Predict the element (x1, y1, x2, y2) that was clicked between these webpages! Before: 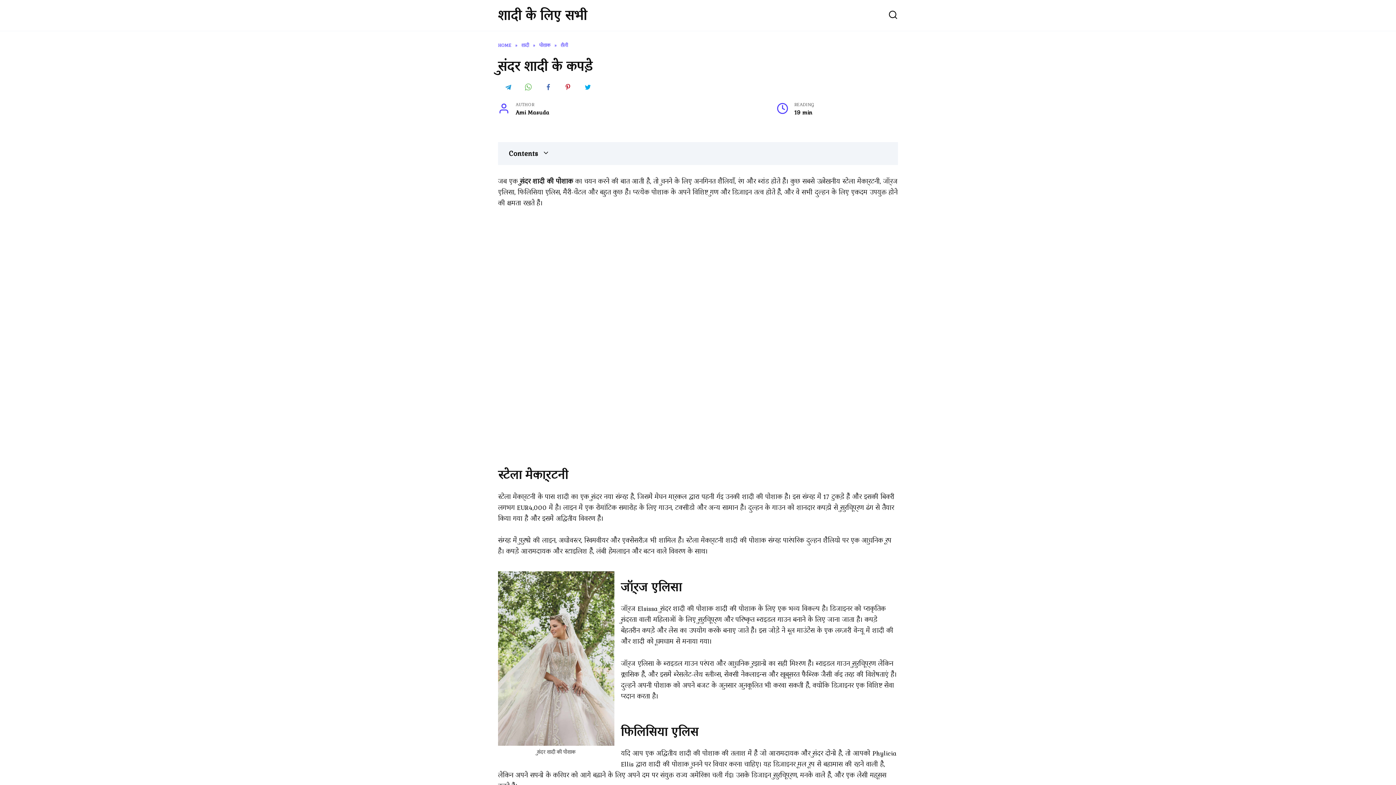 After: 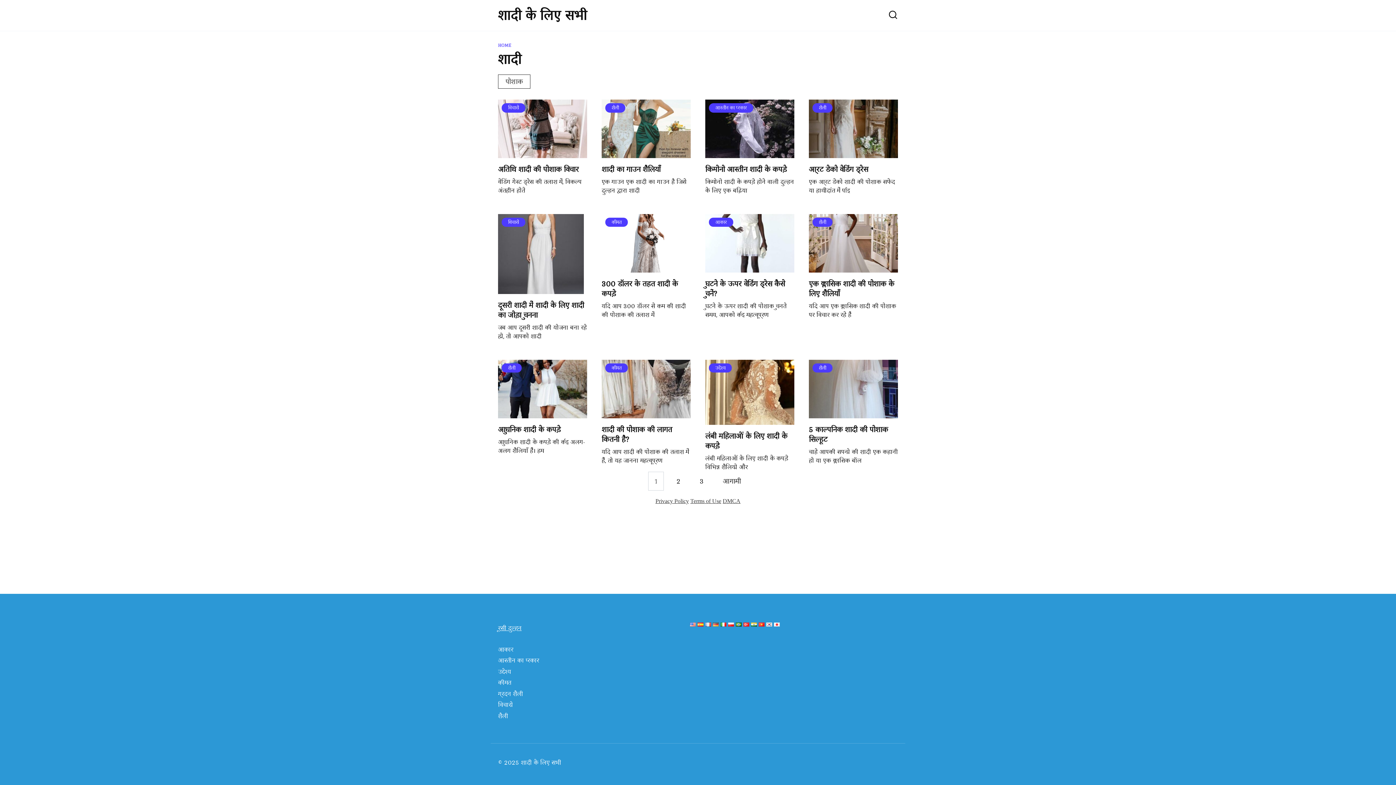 Action: bbox: (521, 41, 529, 48) label: शादी